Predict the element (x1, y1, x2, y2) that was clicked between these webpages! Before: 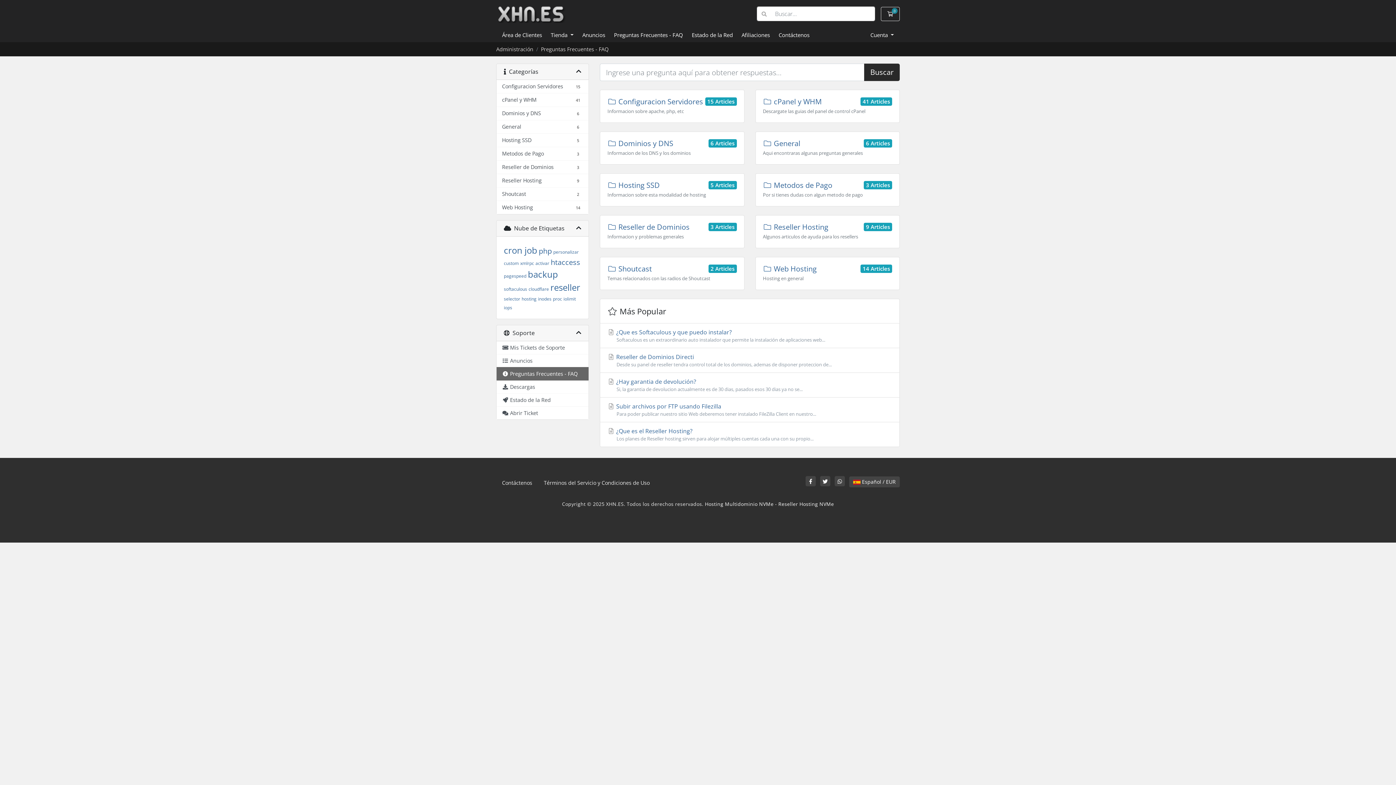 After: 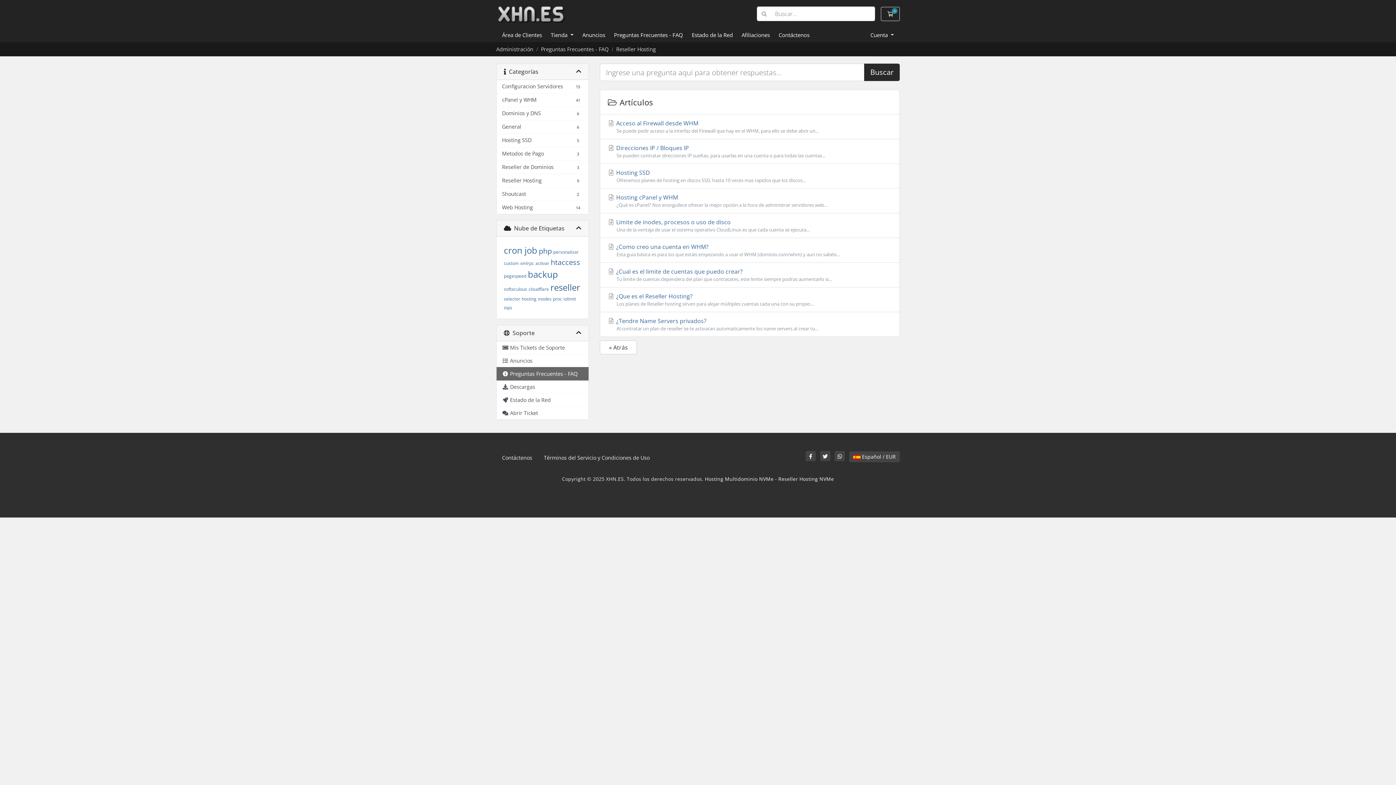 Action: label: 9 Articles
 Reseller Hosting

Algunos articulos de ayuda para los resellers bbox: (755, 215, 899, 248)